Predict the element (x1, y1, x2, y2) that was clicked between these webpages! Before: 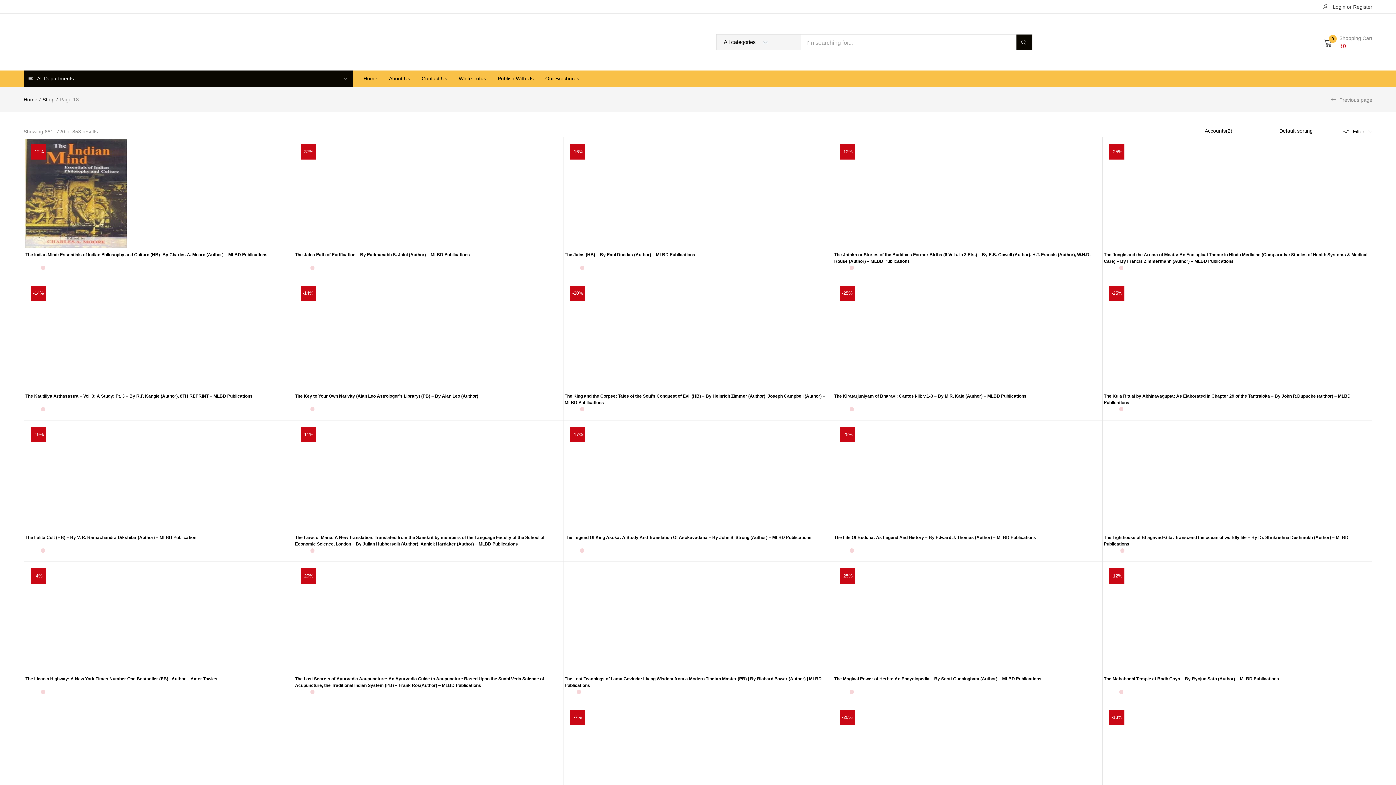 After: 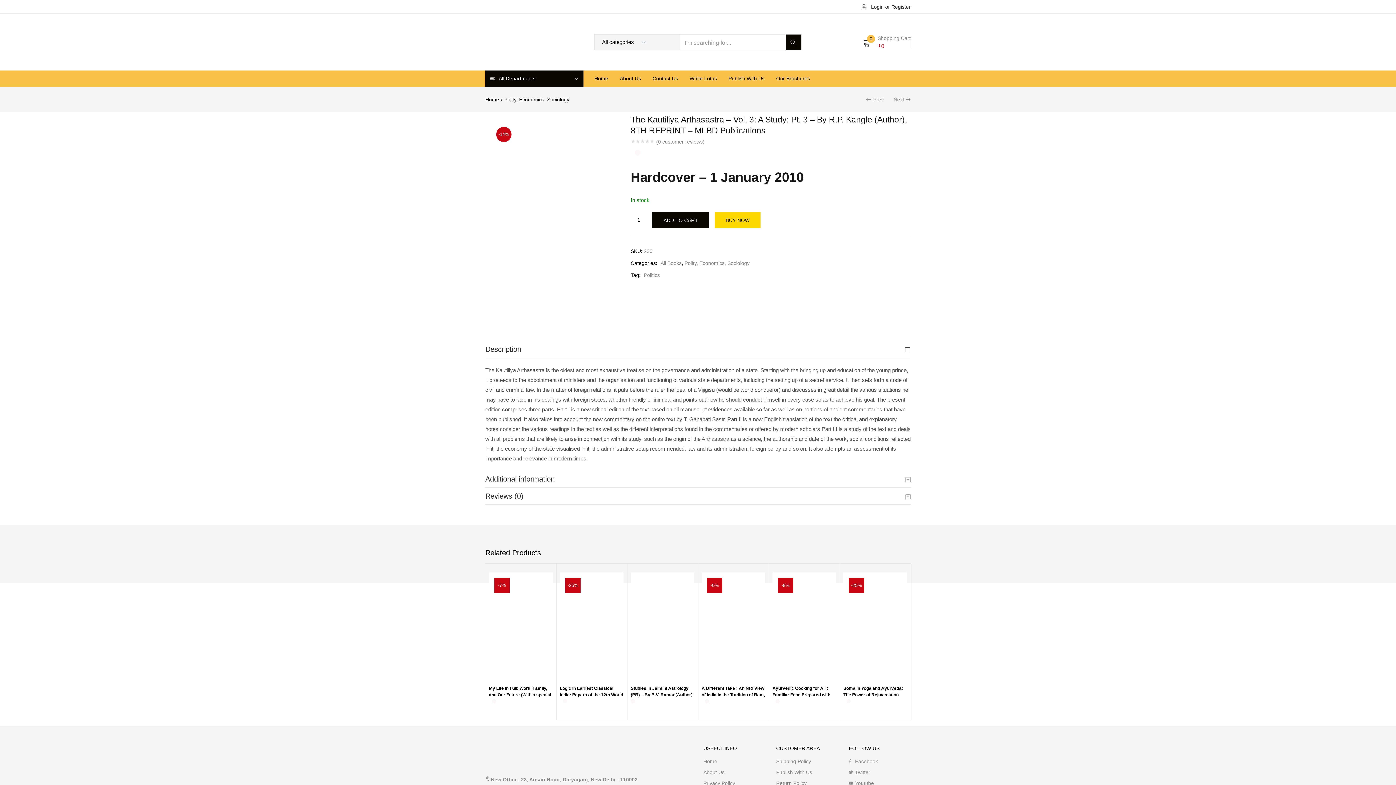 Action: bbox: (25, 280, 127, 389)